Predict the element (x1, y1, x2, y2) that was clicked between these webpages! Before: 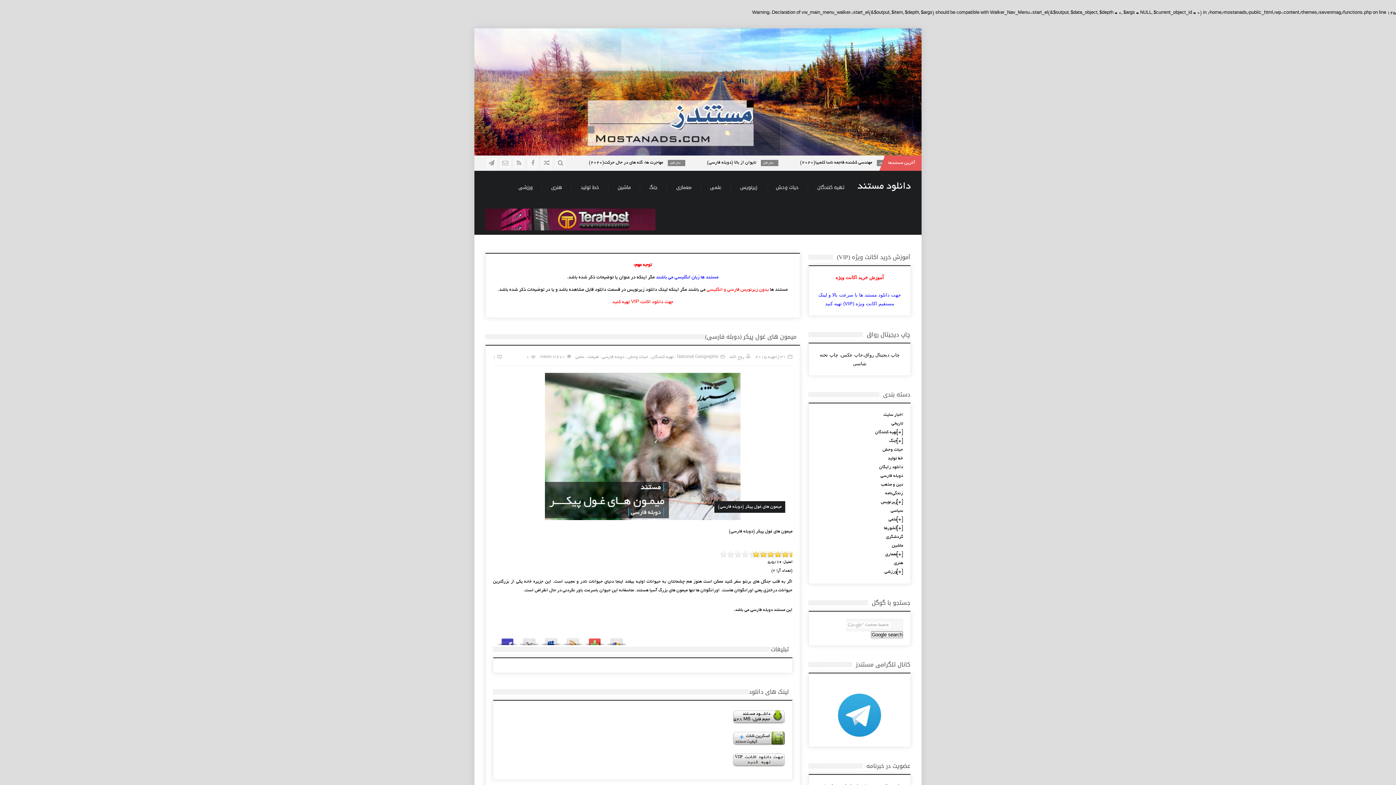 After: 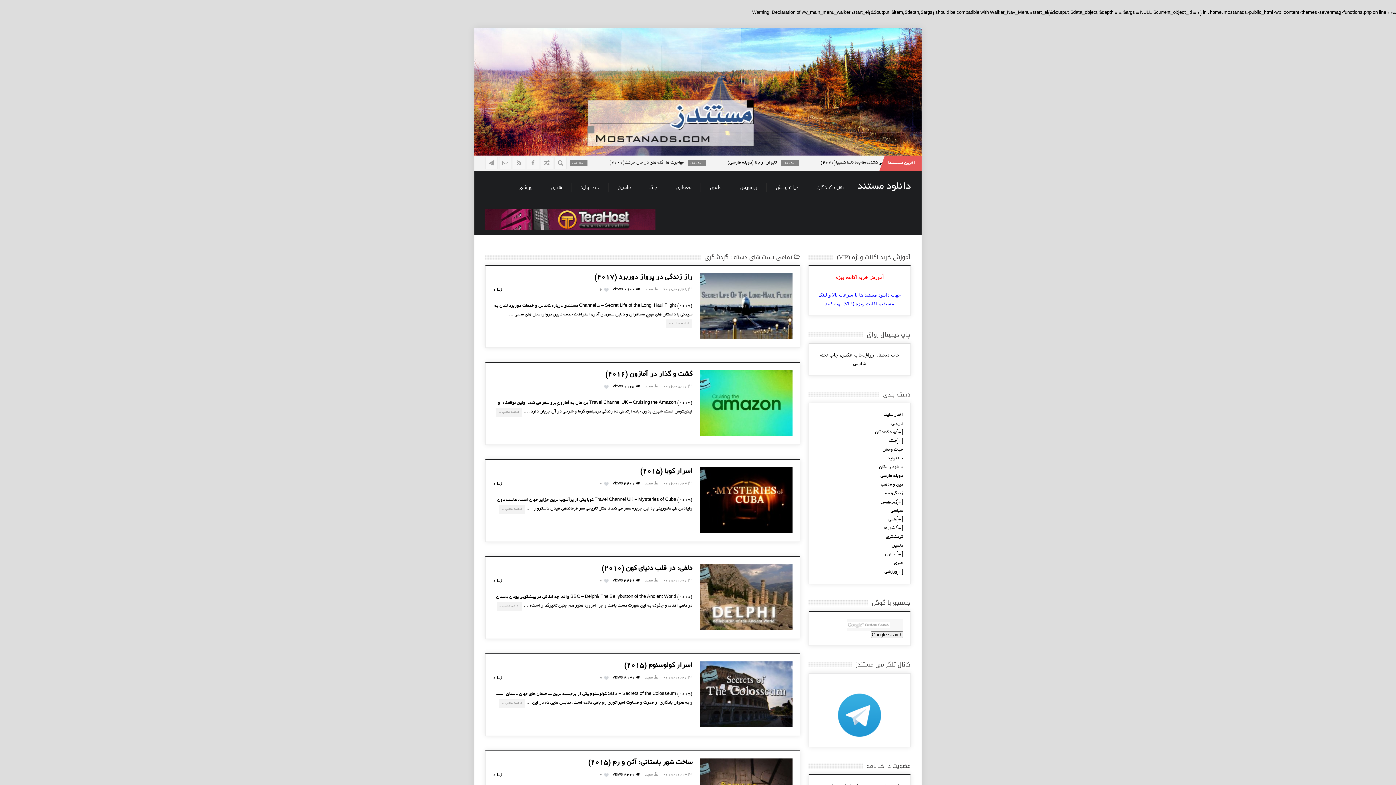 Action: label: گردشگری bbox: (886, 533, 903, 541)